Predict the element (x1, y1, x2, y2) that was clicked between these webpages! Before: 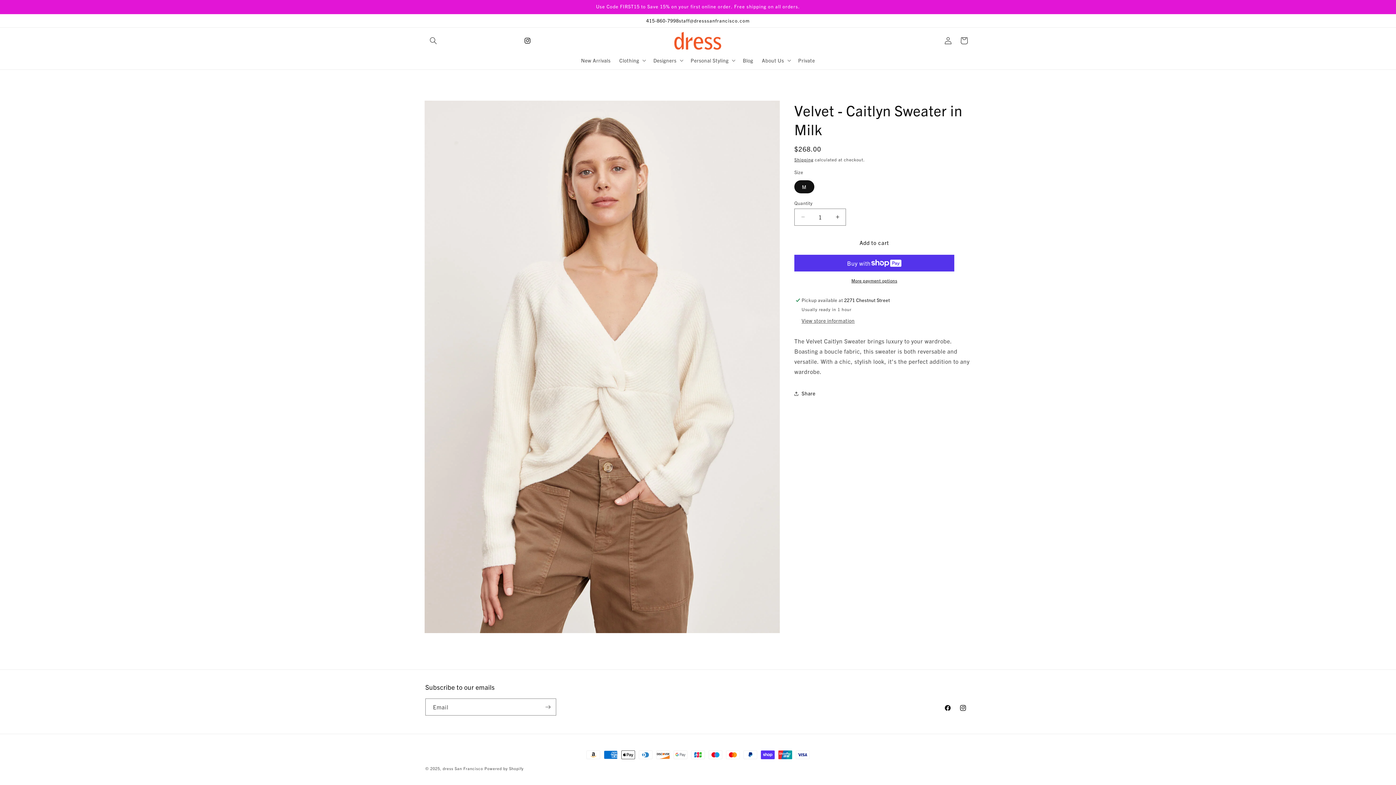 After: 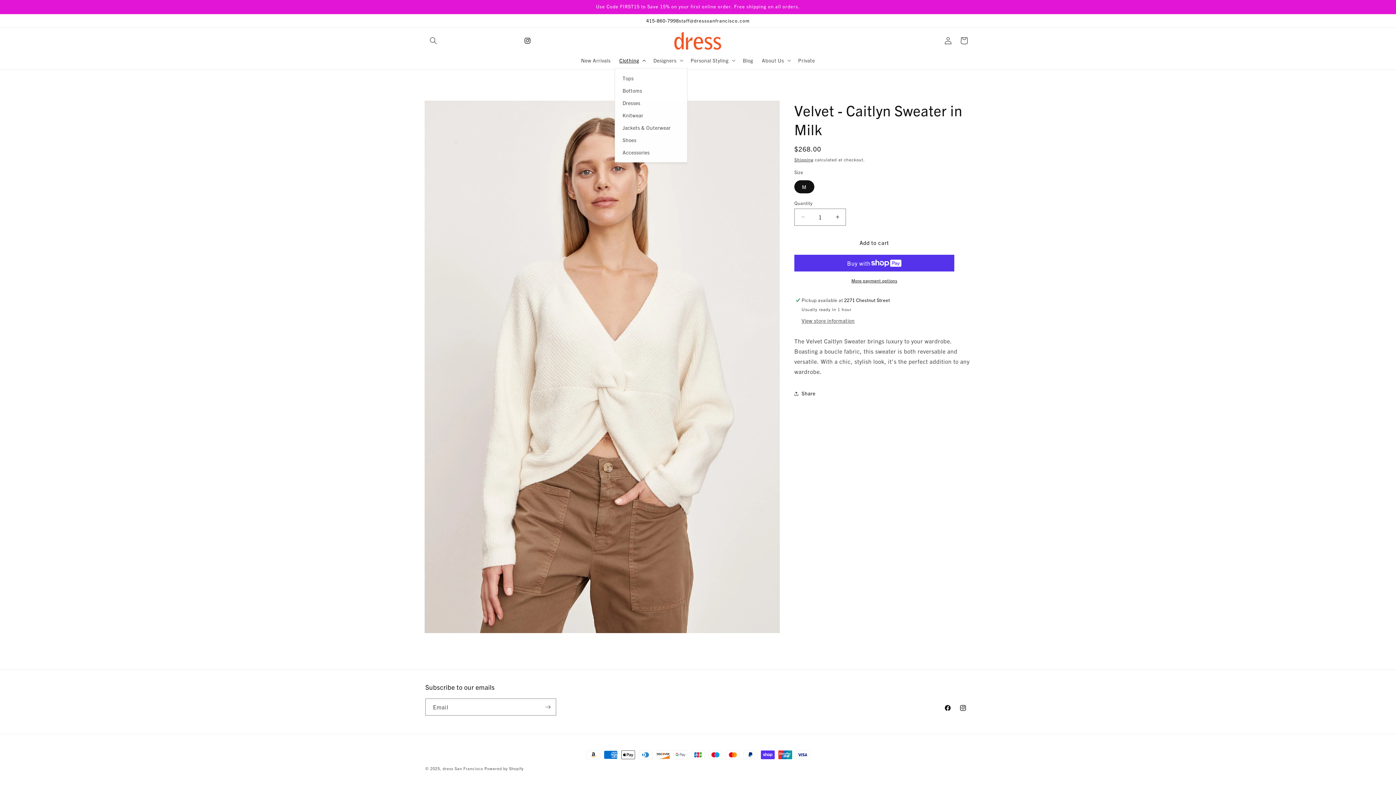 Action: bbox: (615, 52, 649, 67) label: Clothing